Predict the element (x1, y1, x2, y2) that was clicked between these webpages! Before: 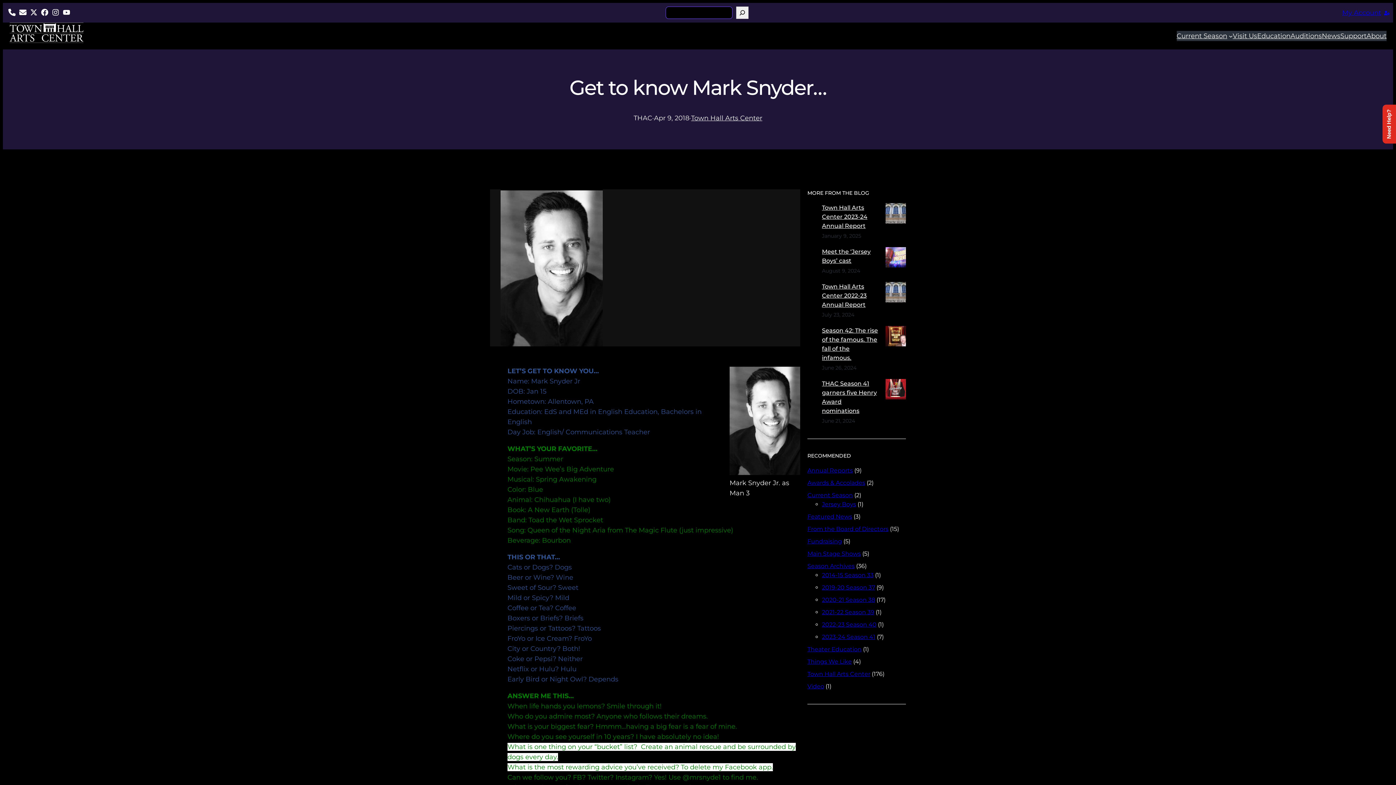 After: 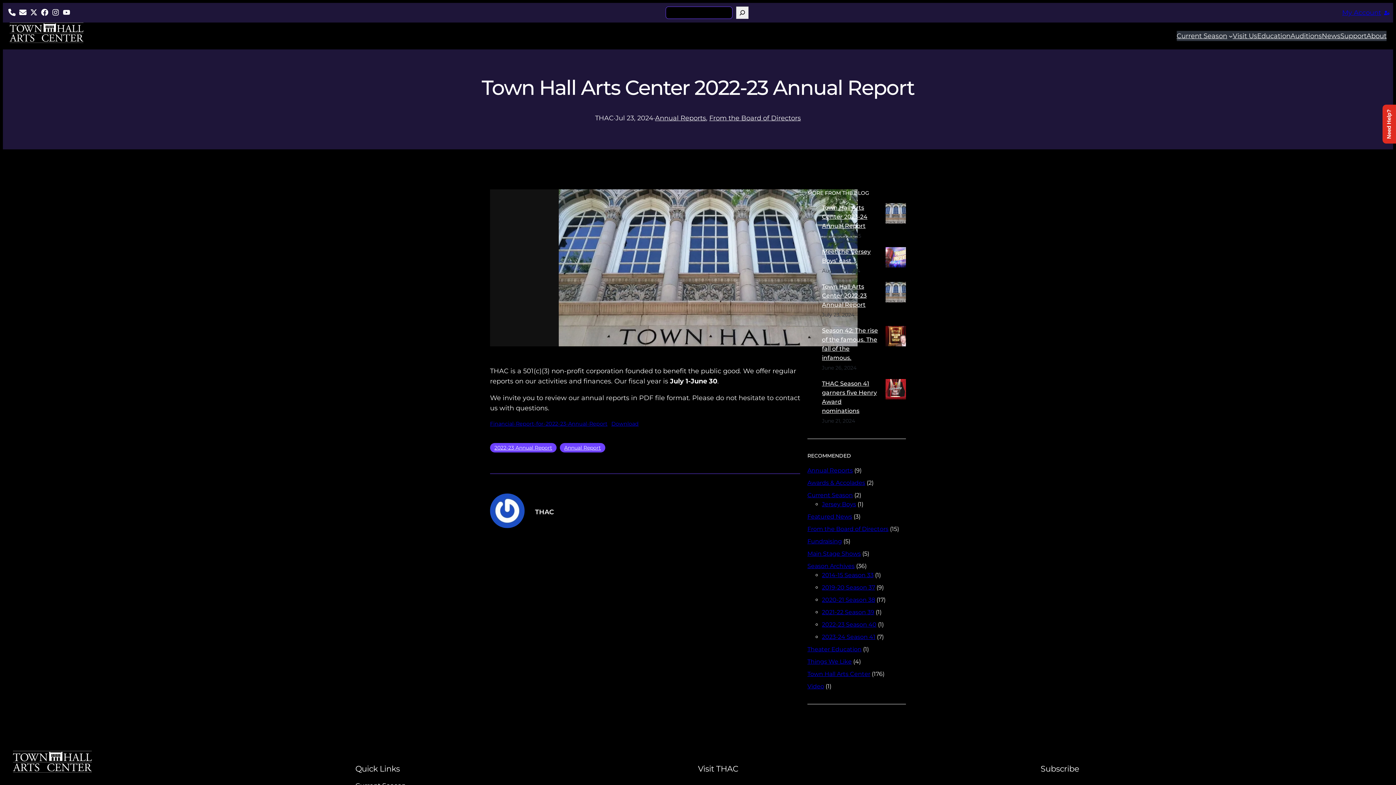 Action: label: Town Hall Arts Center 2022-23 Annual Report bbox: (822, 282, 878, 309)